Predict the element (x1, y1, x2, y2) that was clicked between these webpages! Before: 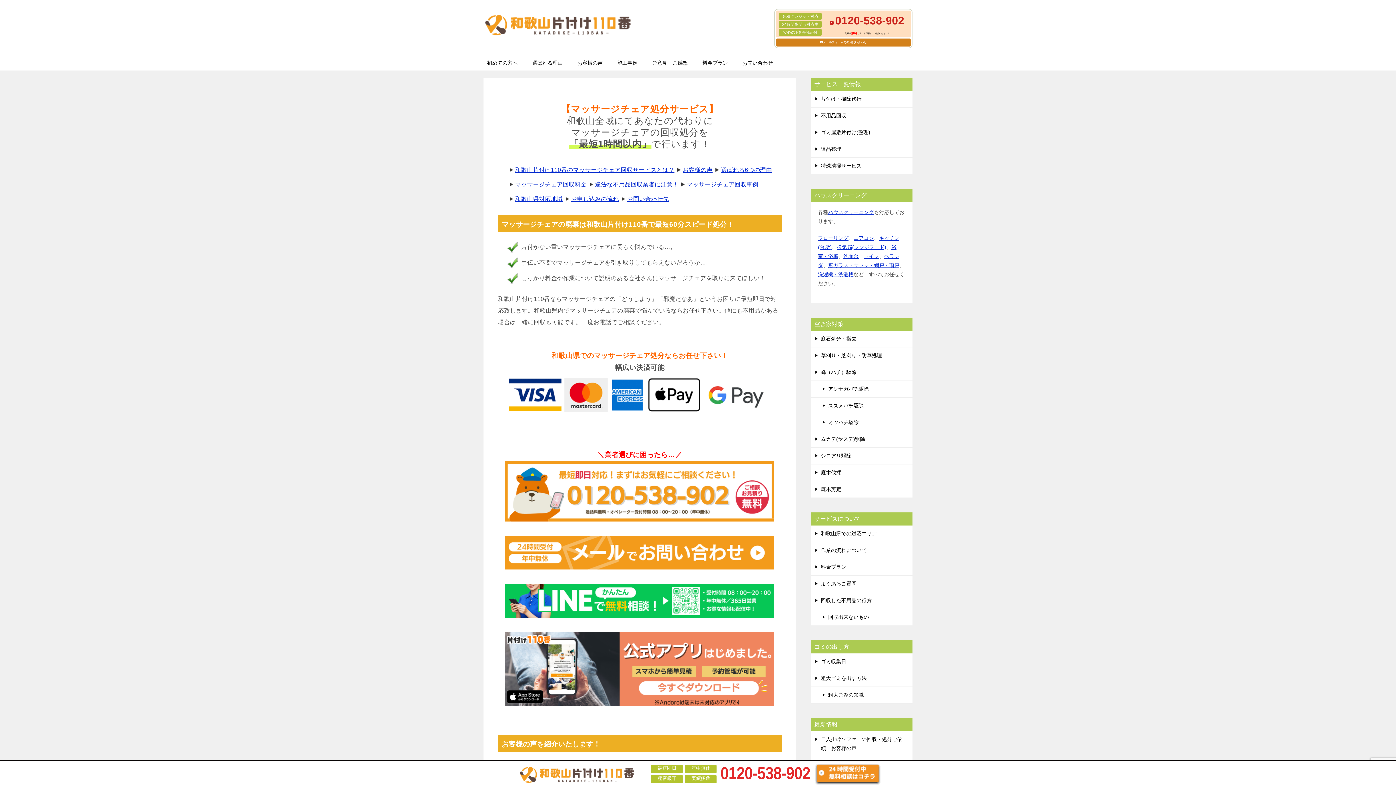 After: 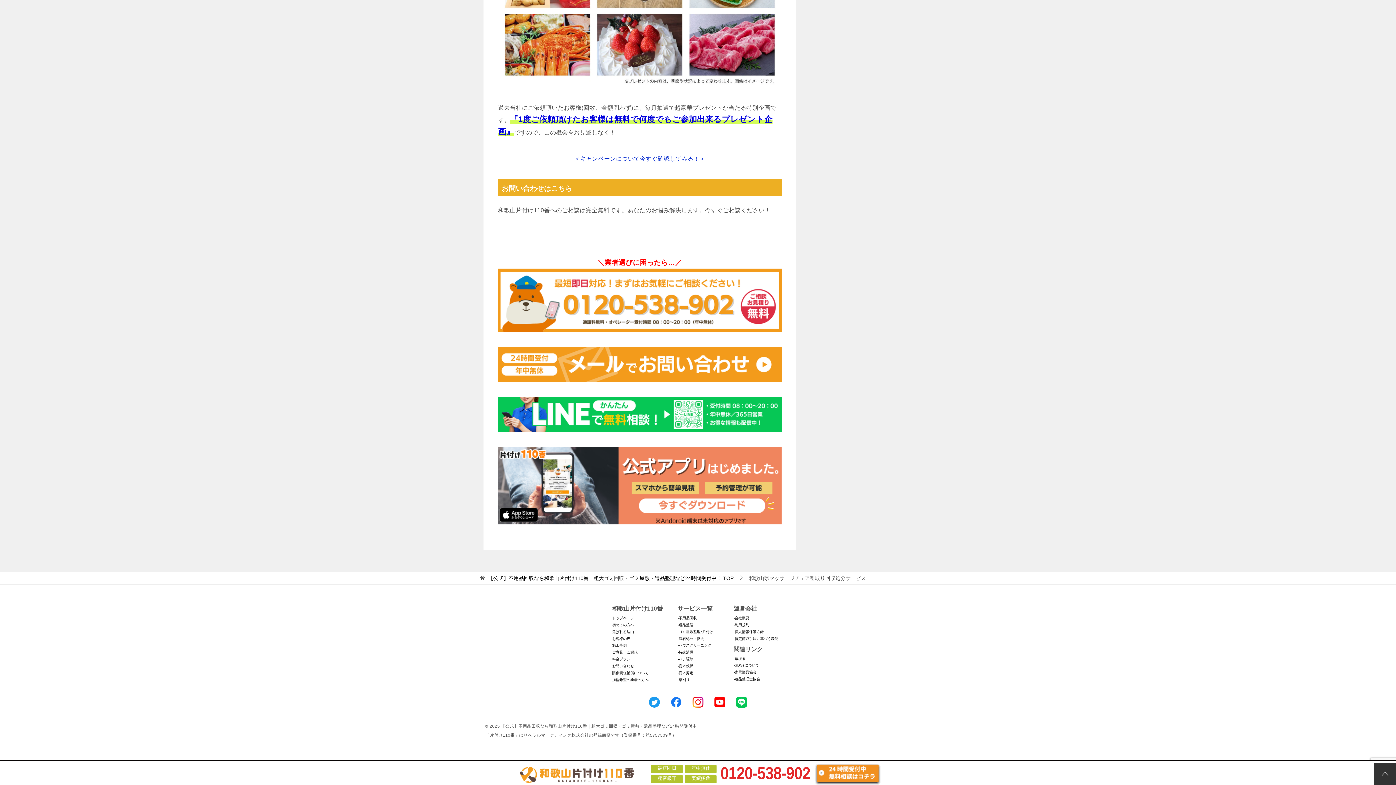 Action: label: お問い合わせ先 bbox: (627, 196, 669, 202)